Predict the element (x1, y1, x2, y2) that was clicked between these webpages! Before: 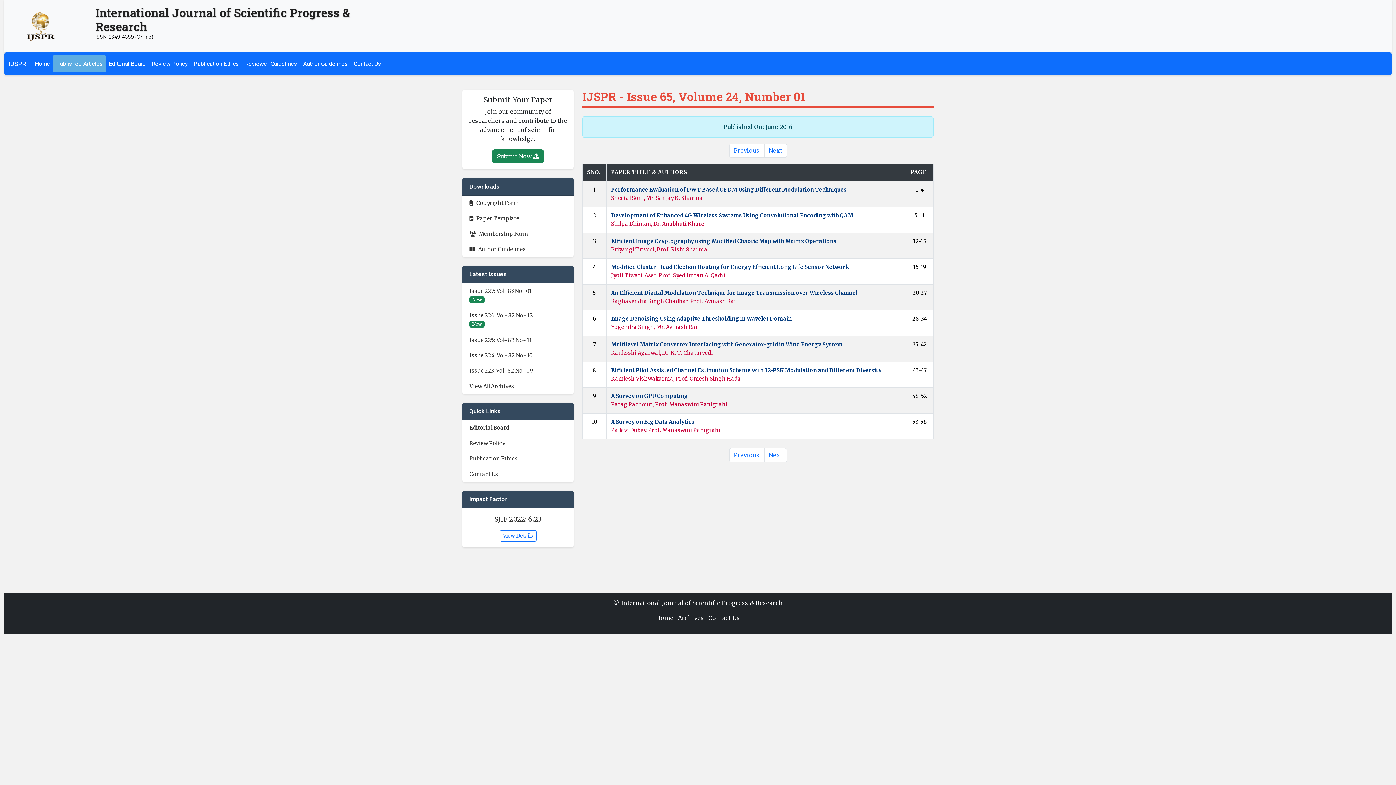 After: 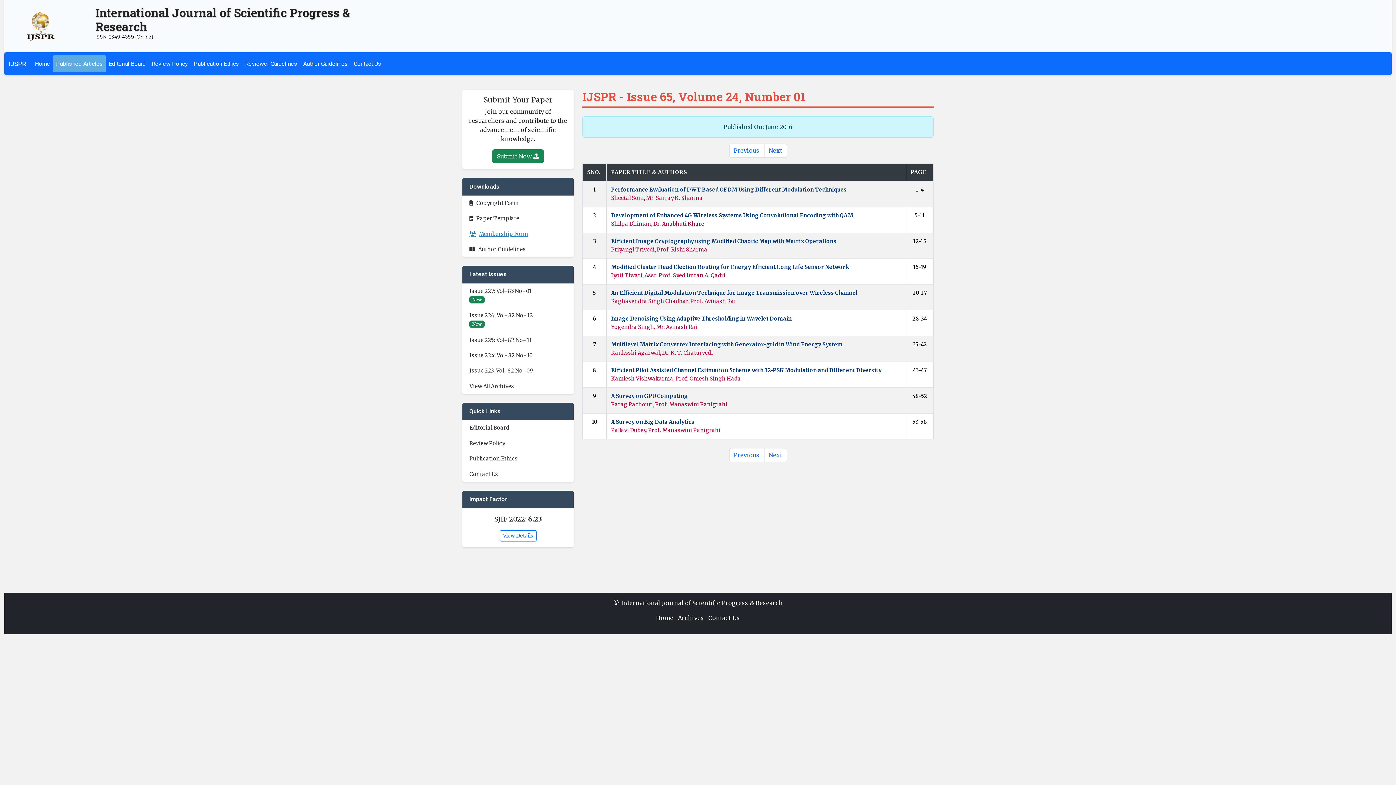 Action: label: Membership Form bbox: (469, 230, 566, 237)